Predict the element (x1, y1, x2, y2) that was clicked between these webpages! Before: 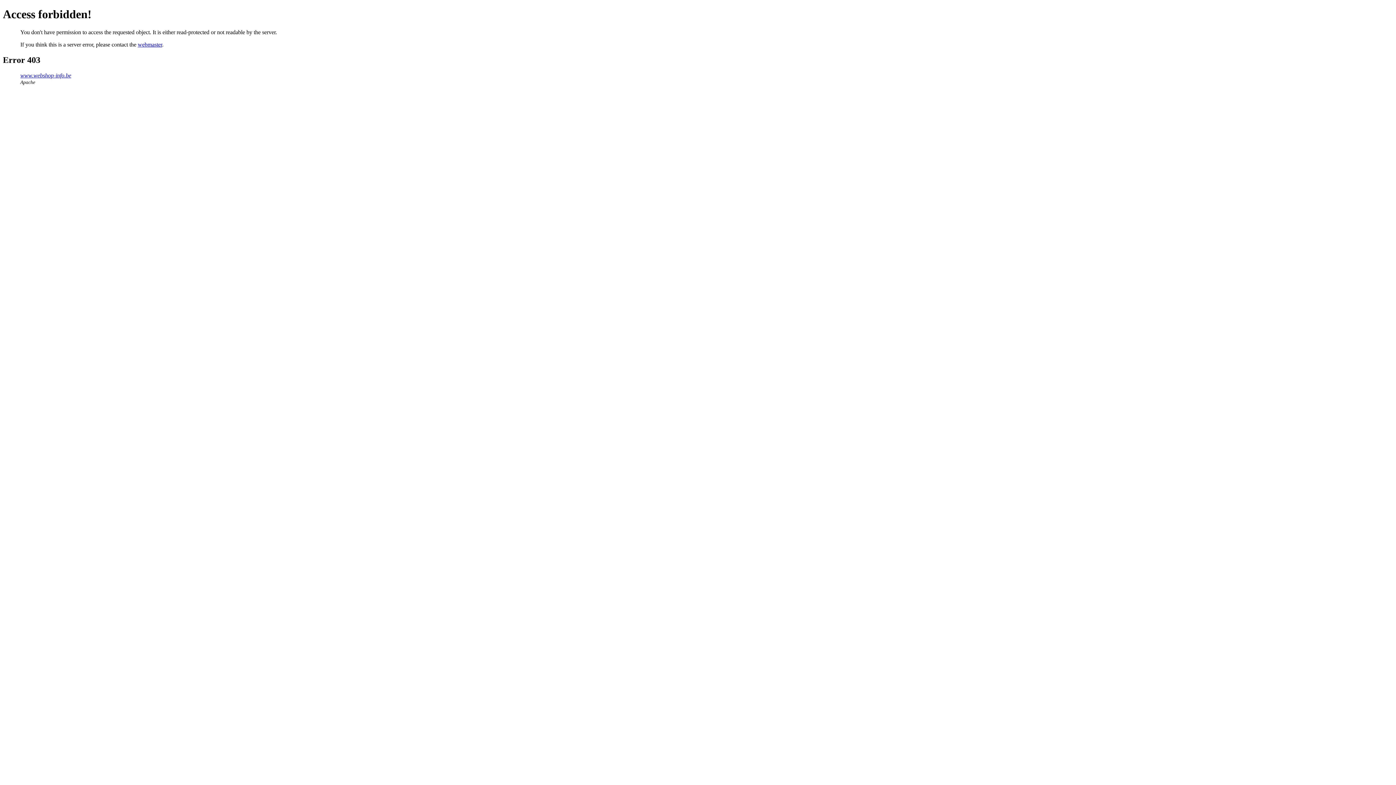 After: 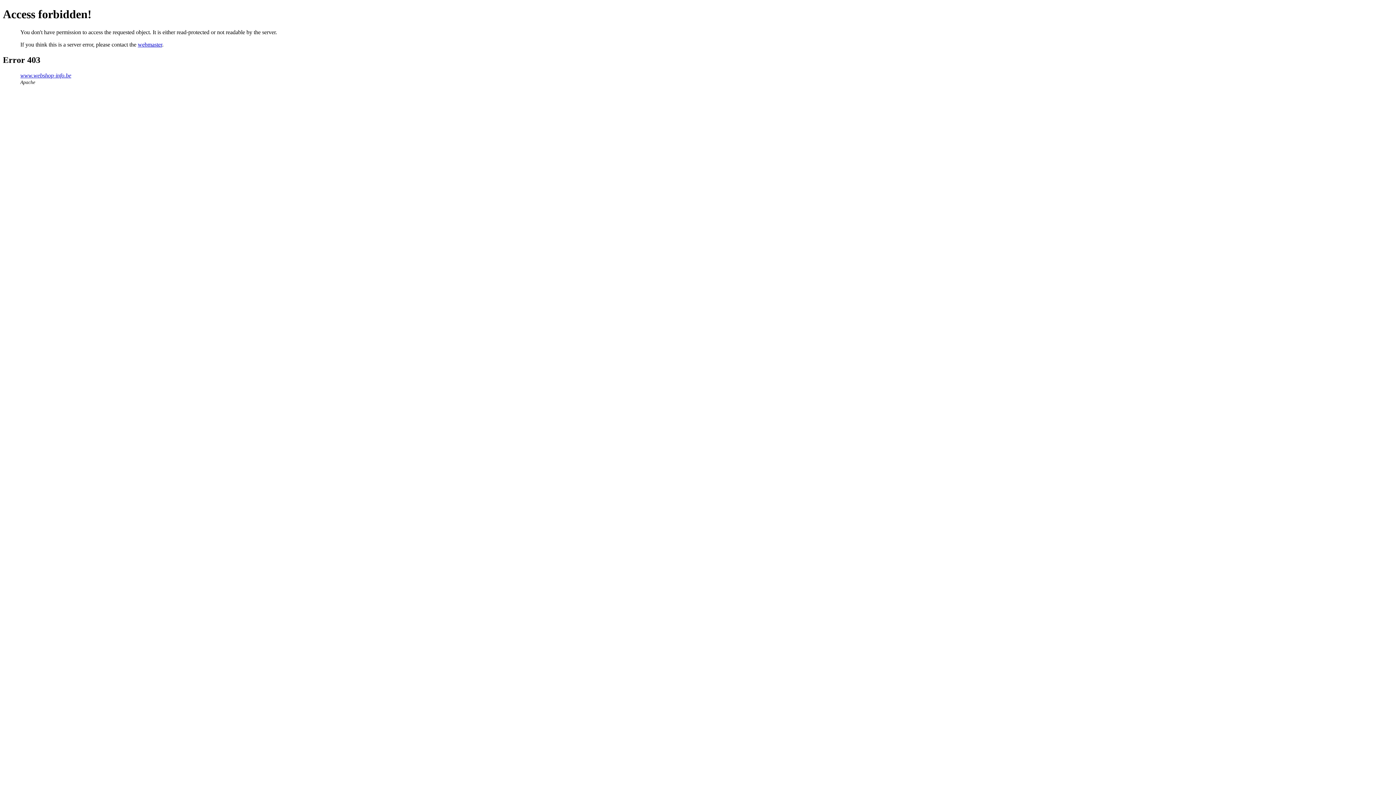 Action: bbox: (137, 41, 162, 47) label: webmaster